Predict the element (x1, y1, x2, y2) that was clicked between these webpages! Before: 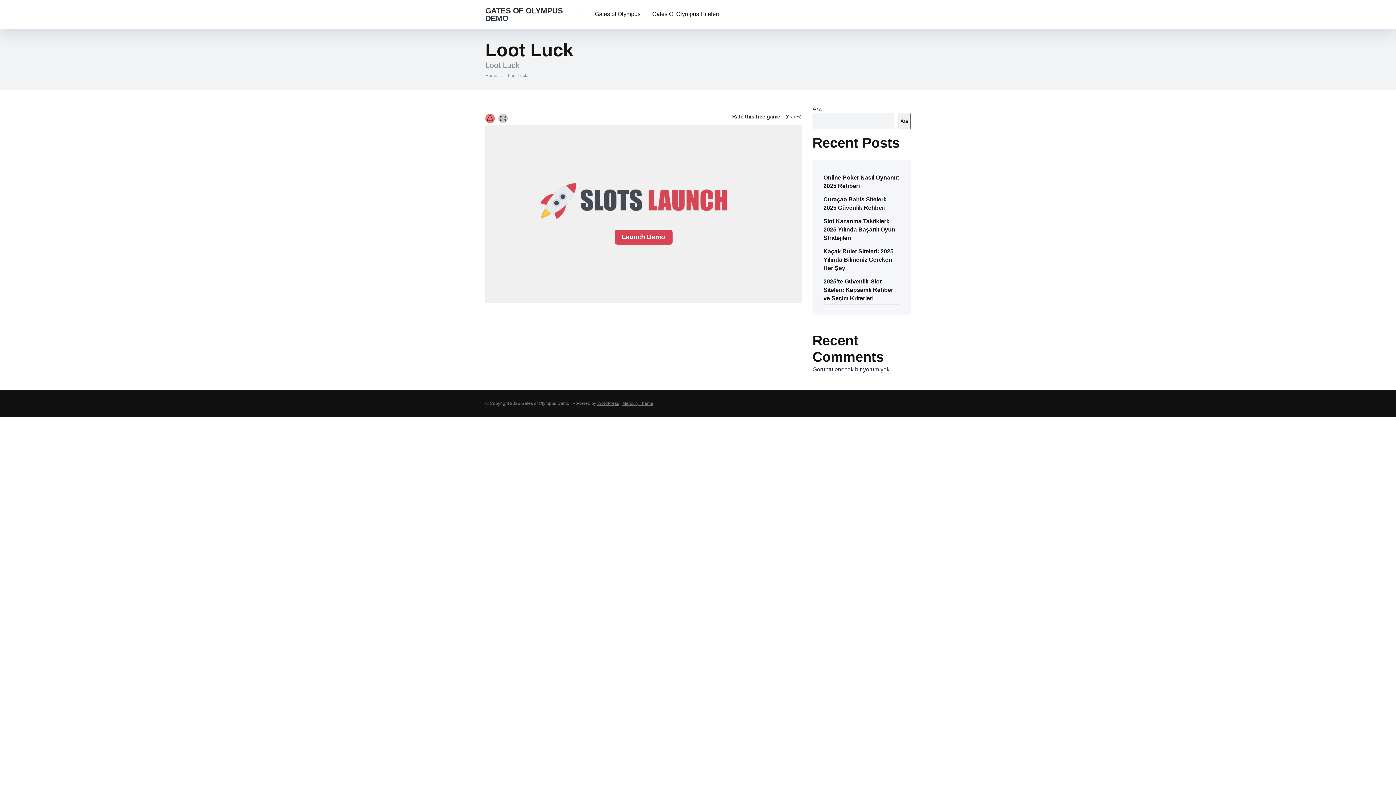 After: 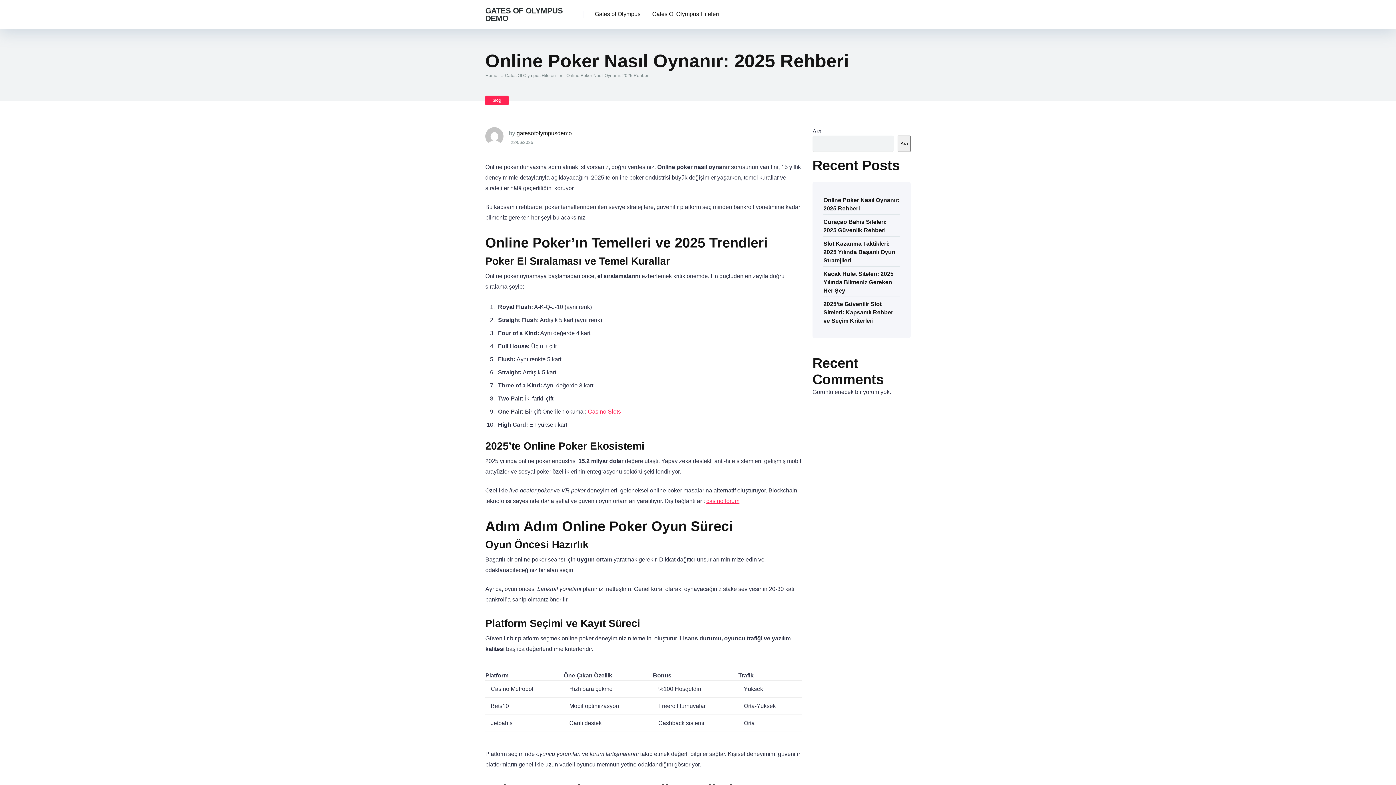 Action: label: Online Poker Nasıl Oynanır: 2025 Rehberi bbox: (823, 171, 899, 190)